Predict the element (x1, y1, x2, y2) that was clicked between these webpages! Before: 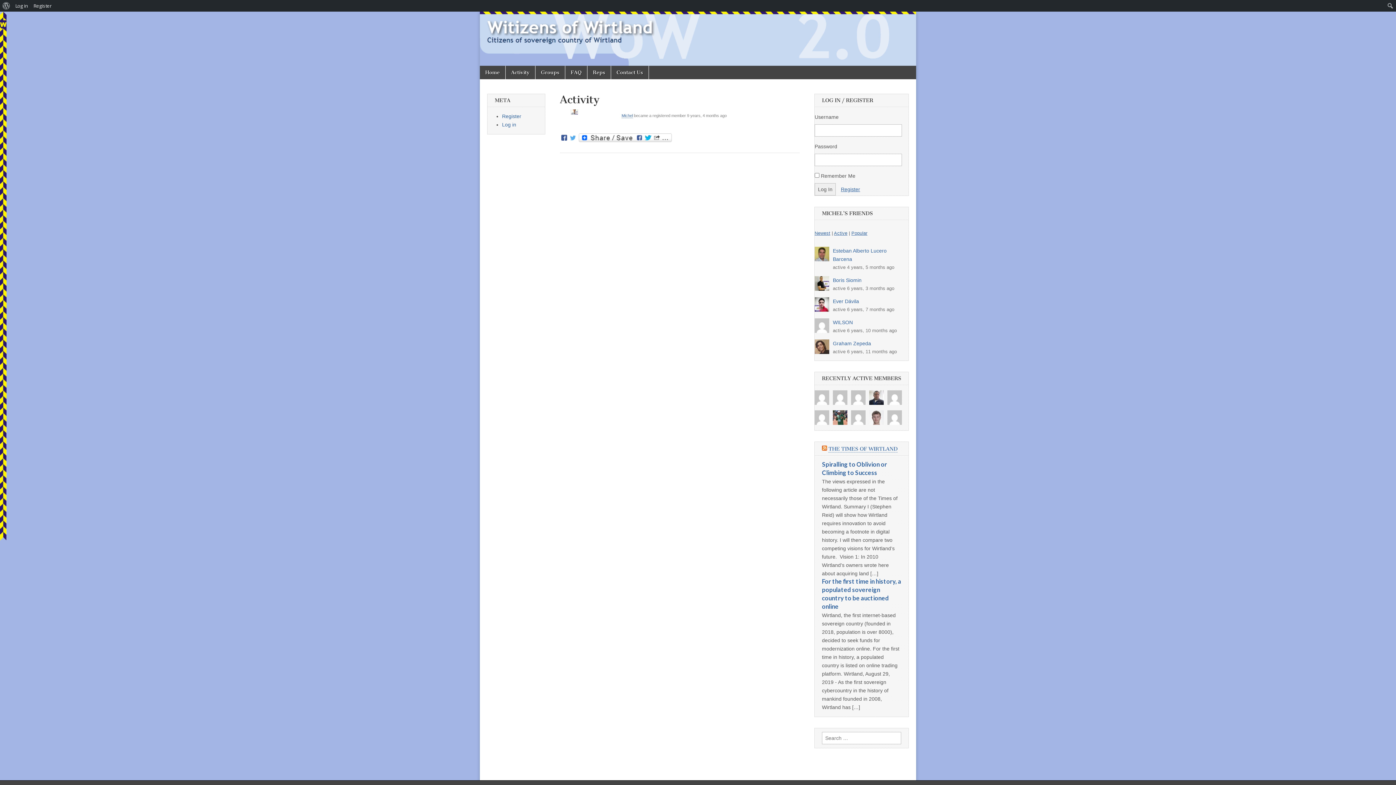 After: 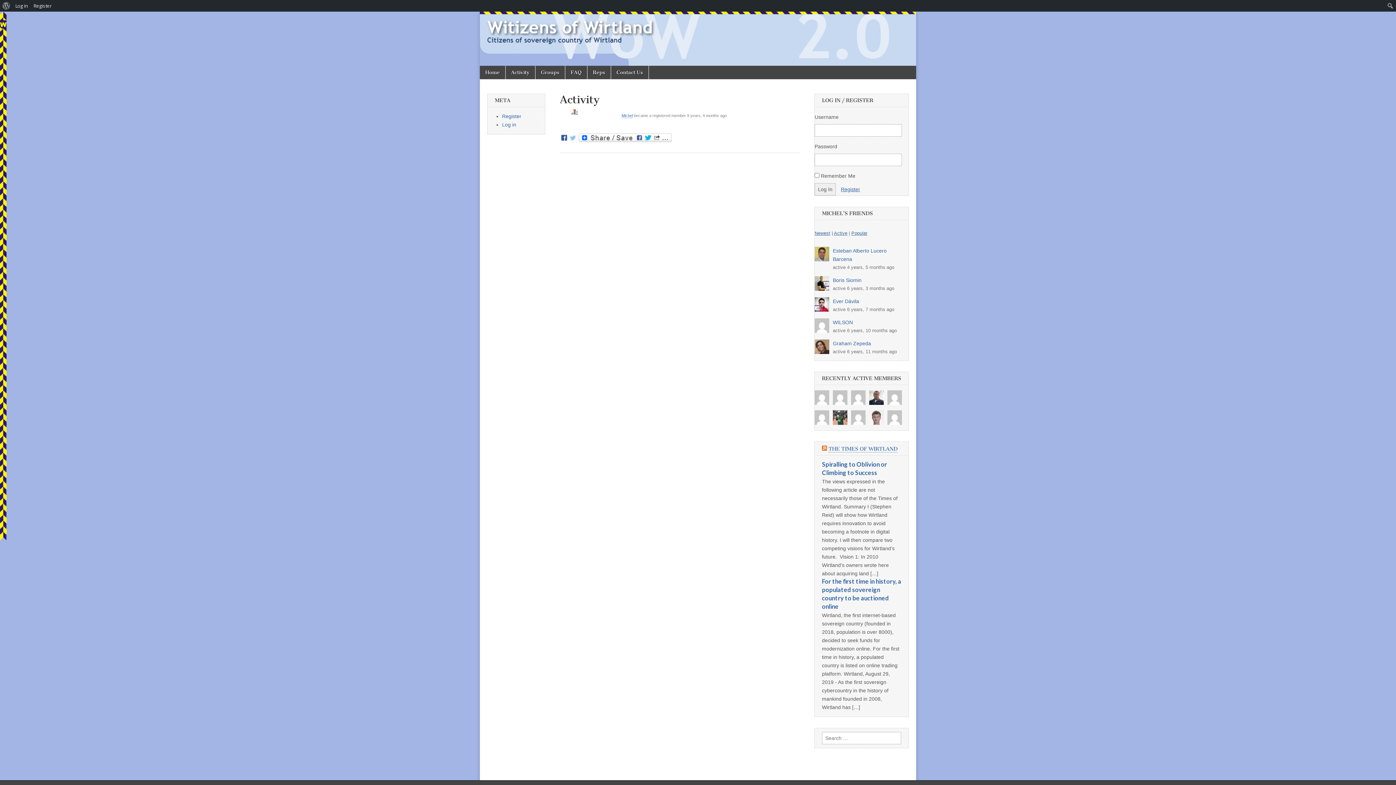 Action: bbox: (568, 134, 577, 141)